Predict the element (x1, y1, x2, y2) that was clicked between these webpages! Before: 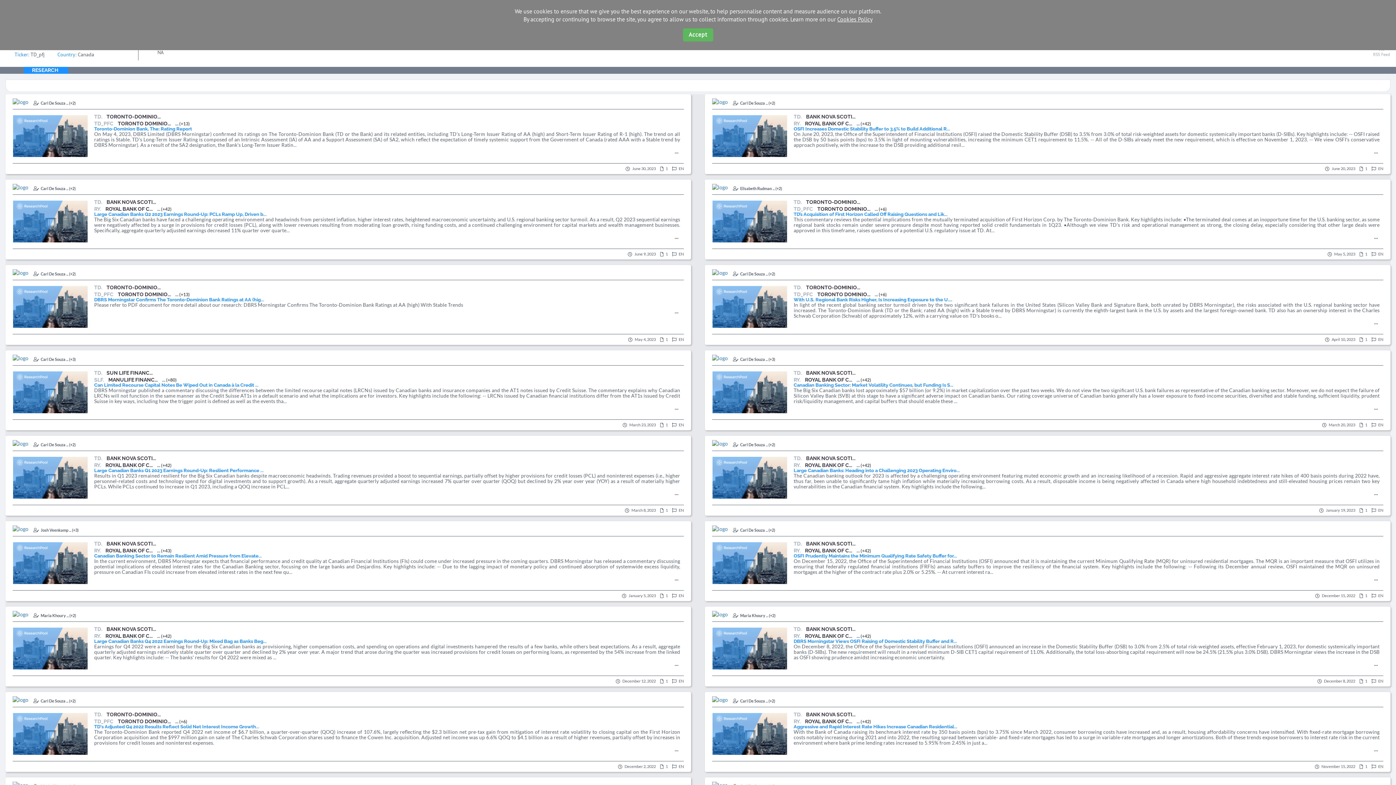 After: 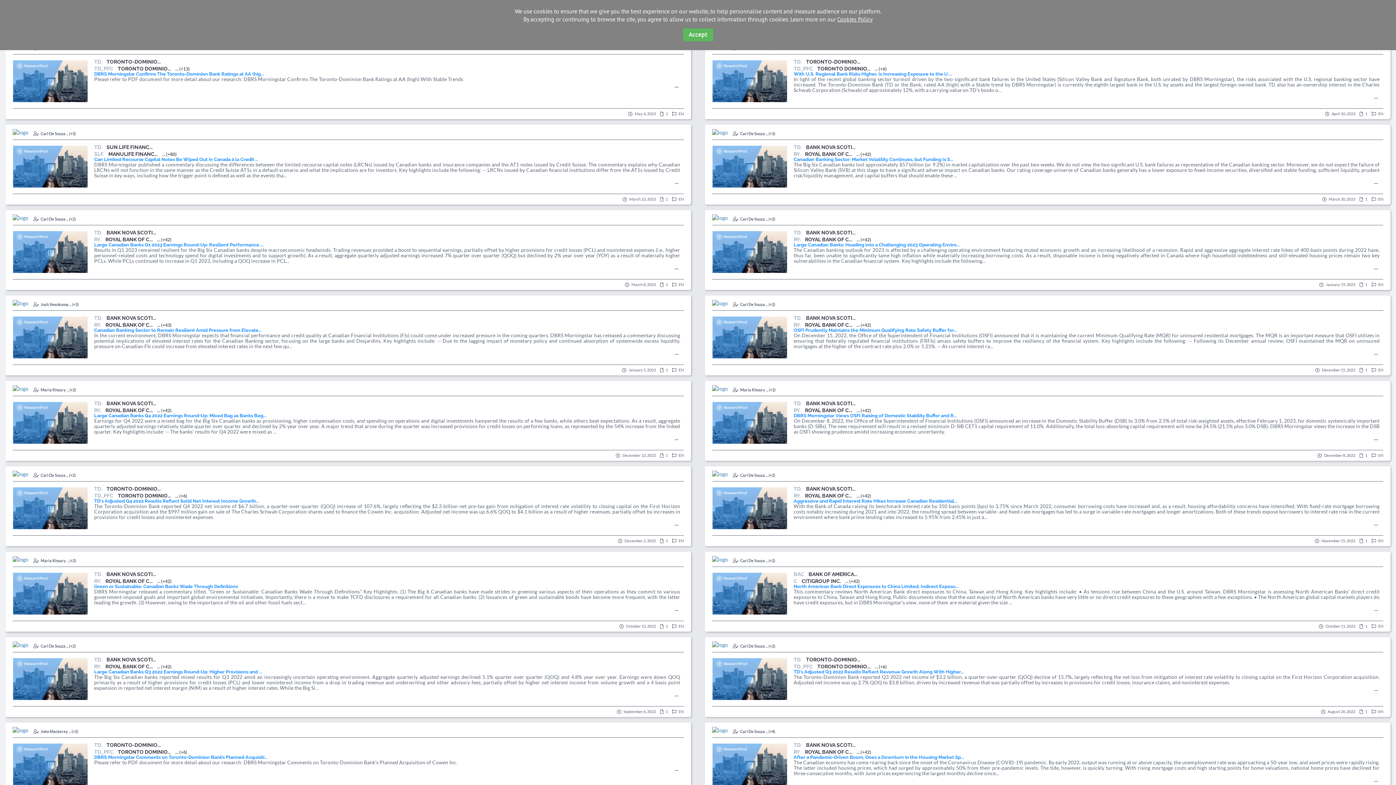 Action: label: FAQs bbox: (692, 151, 710, 156)